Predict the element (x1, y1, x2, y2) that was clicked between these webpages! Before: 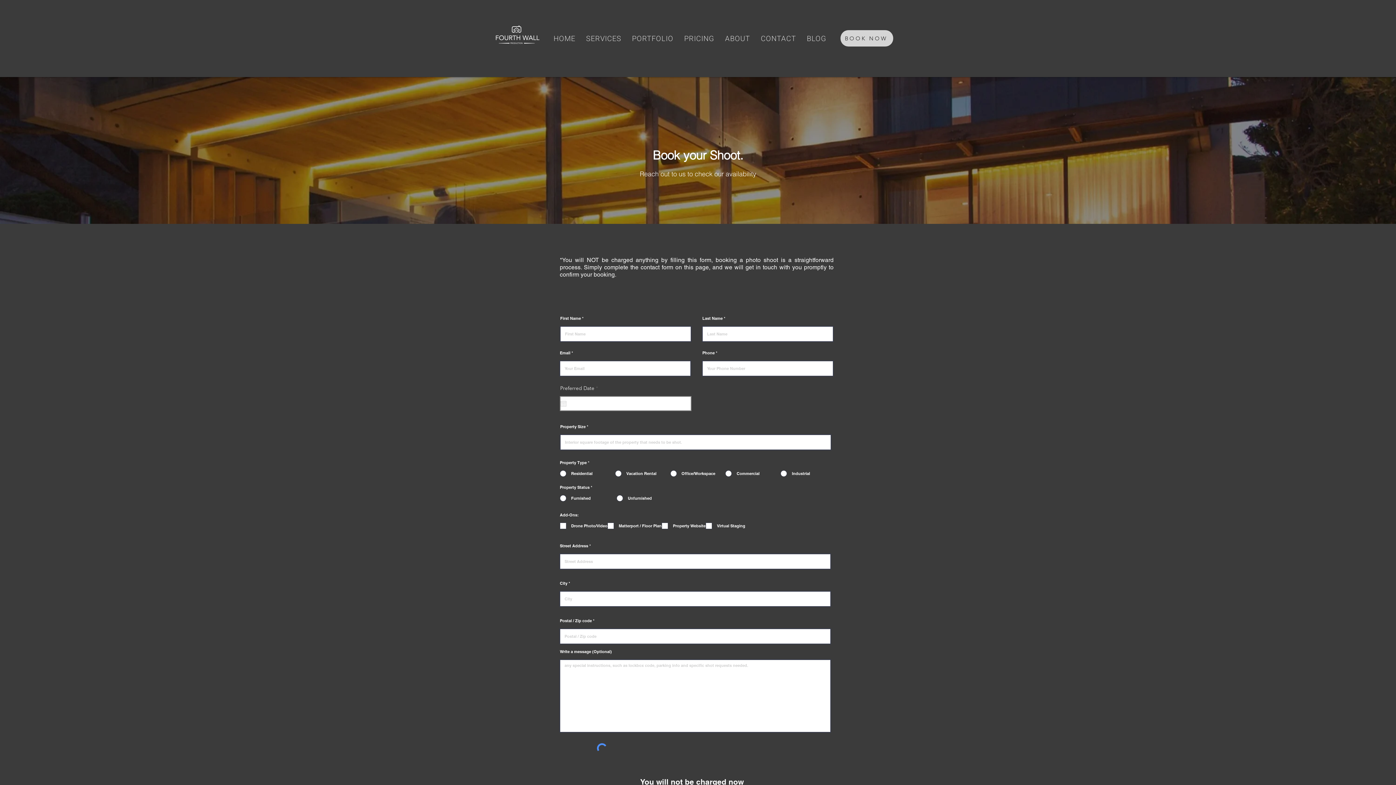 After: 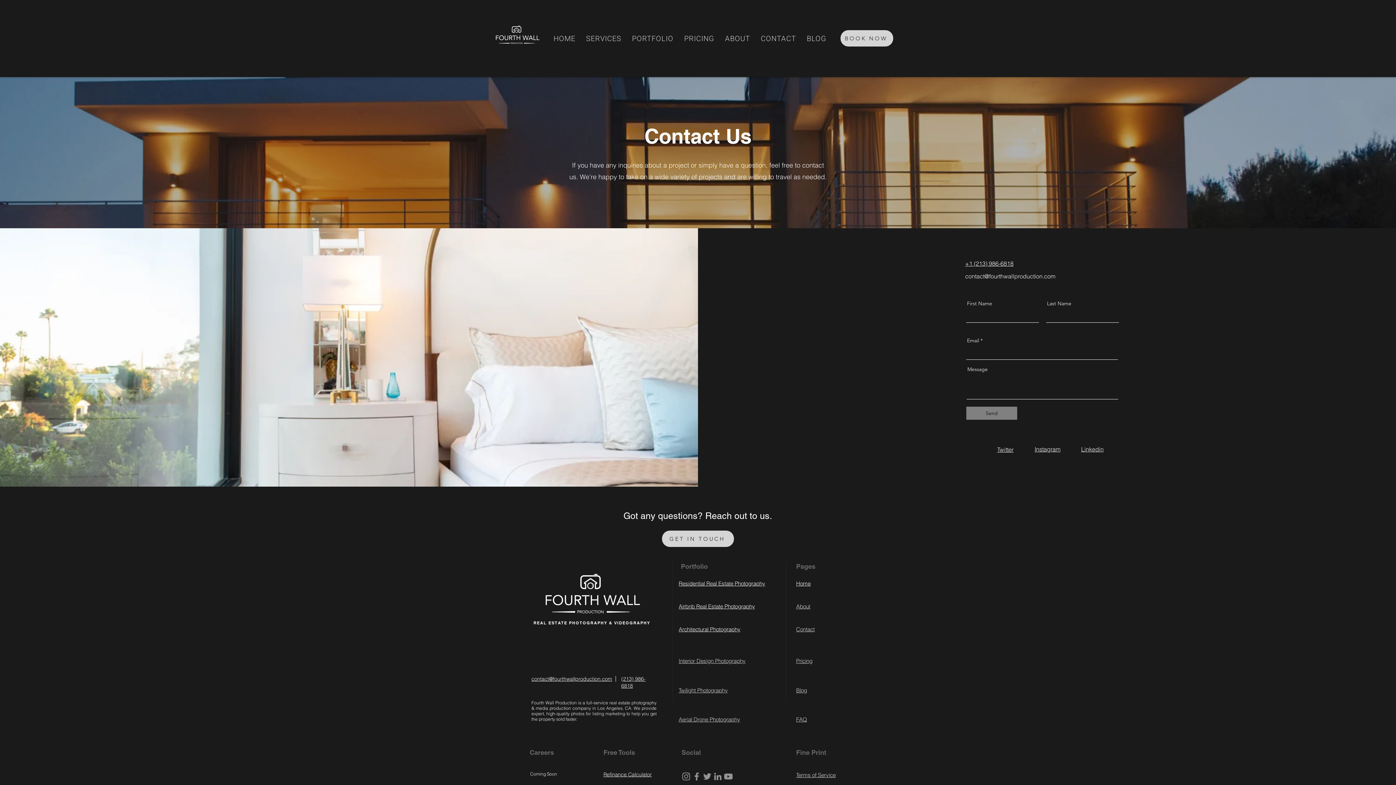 Action: bbox: (757, 29, 800, 47) label: CONTACT